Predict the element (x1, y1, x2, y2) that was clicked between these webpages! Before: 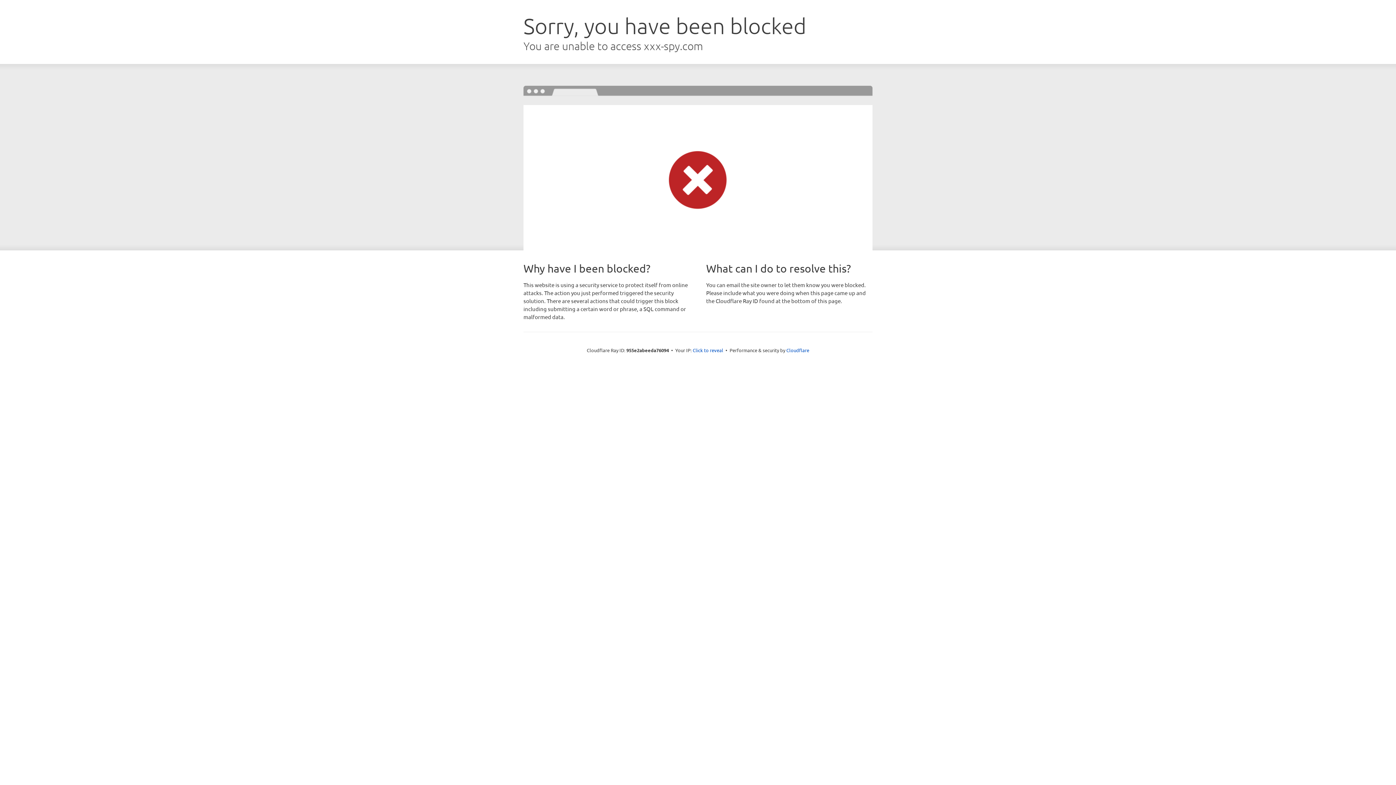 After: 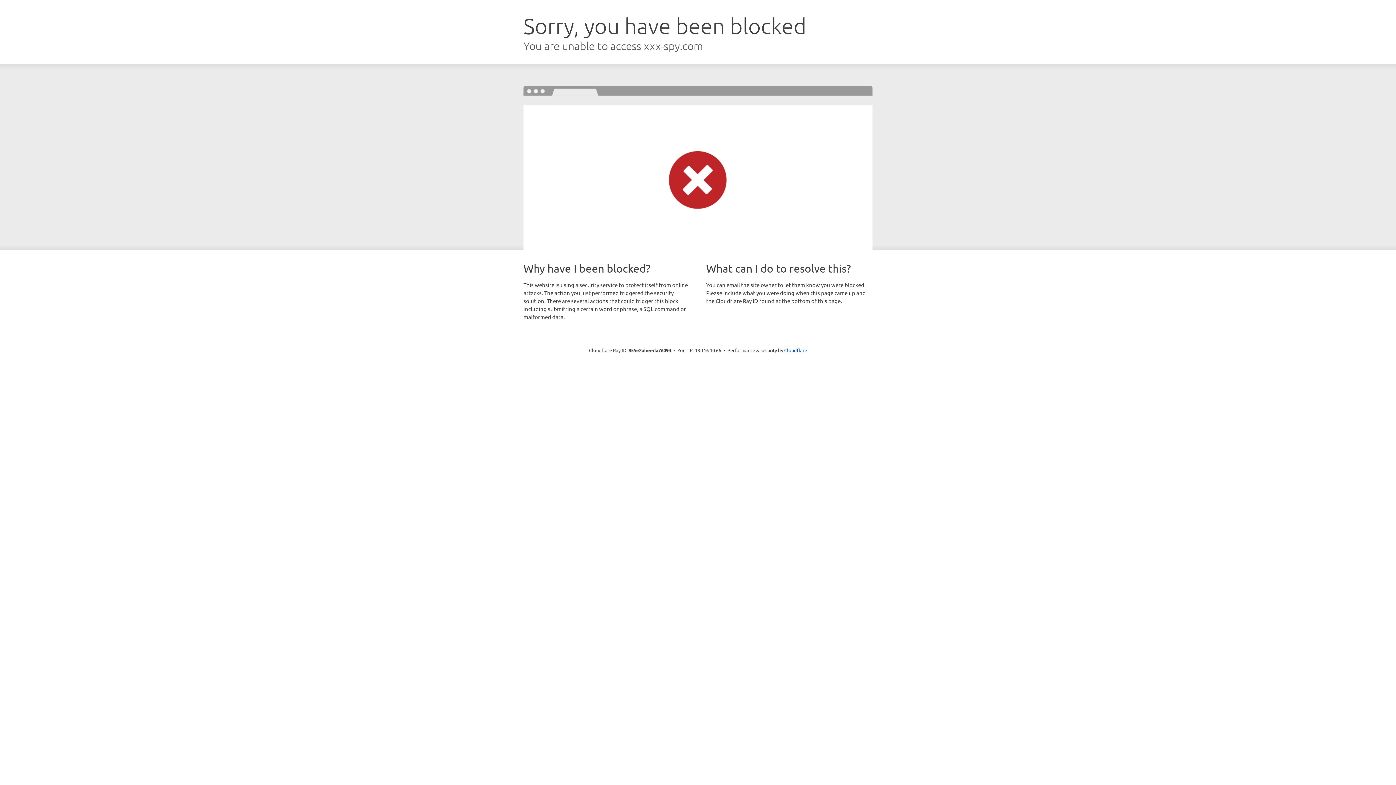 Action: bbox: (692, 346, 723, 353) label: Click to reveal